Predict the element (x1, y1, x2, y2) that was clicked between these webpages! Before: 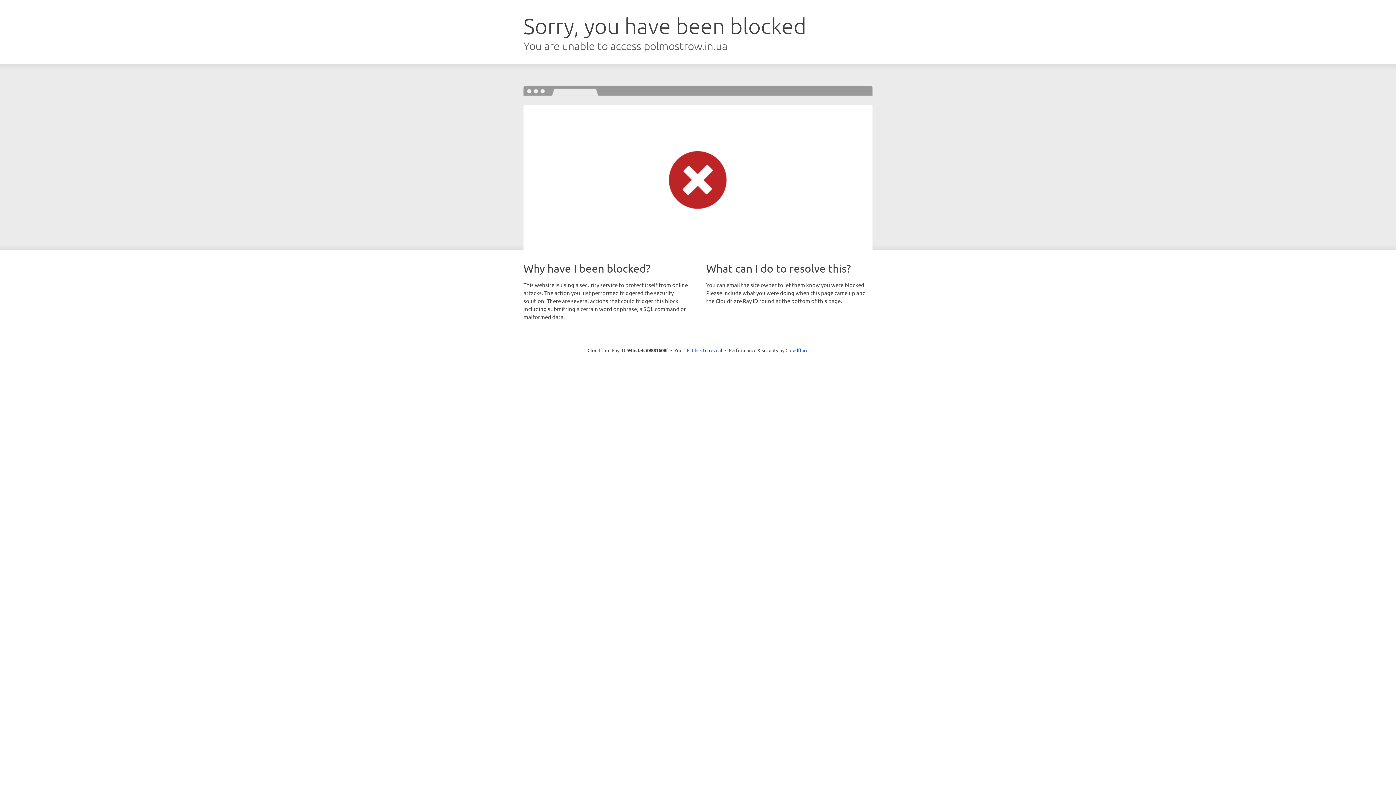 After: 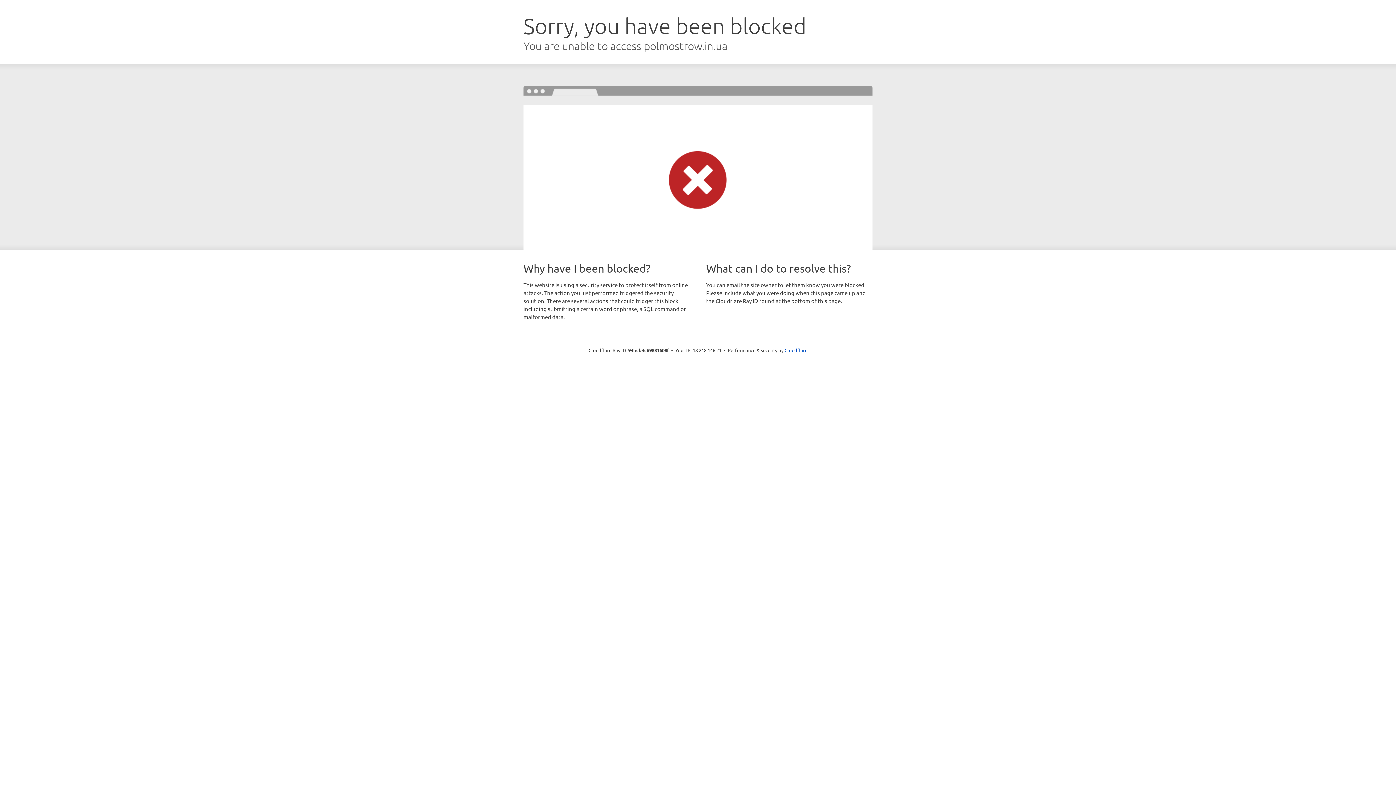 Action: label: Click to reveal bbox: (692, 346, 722, 353)